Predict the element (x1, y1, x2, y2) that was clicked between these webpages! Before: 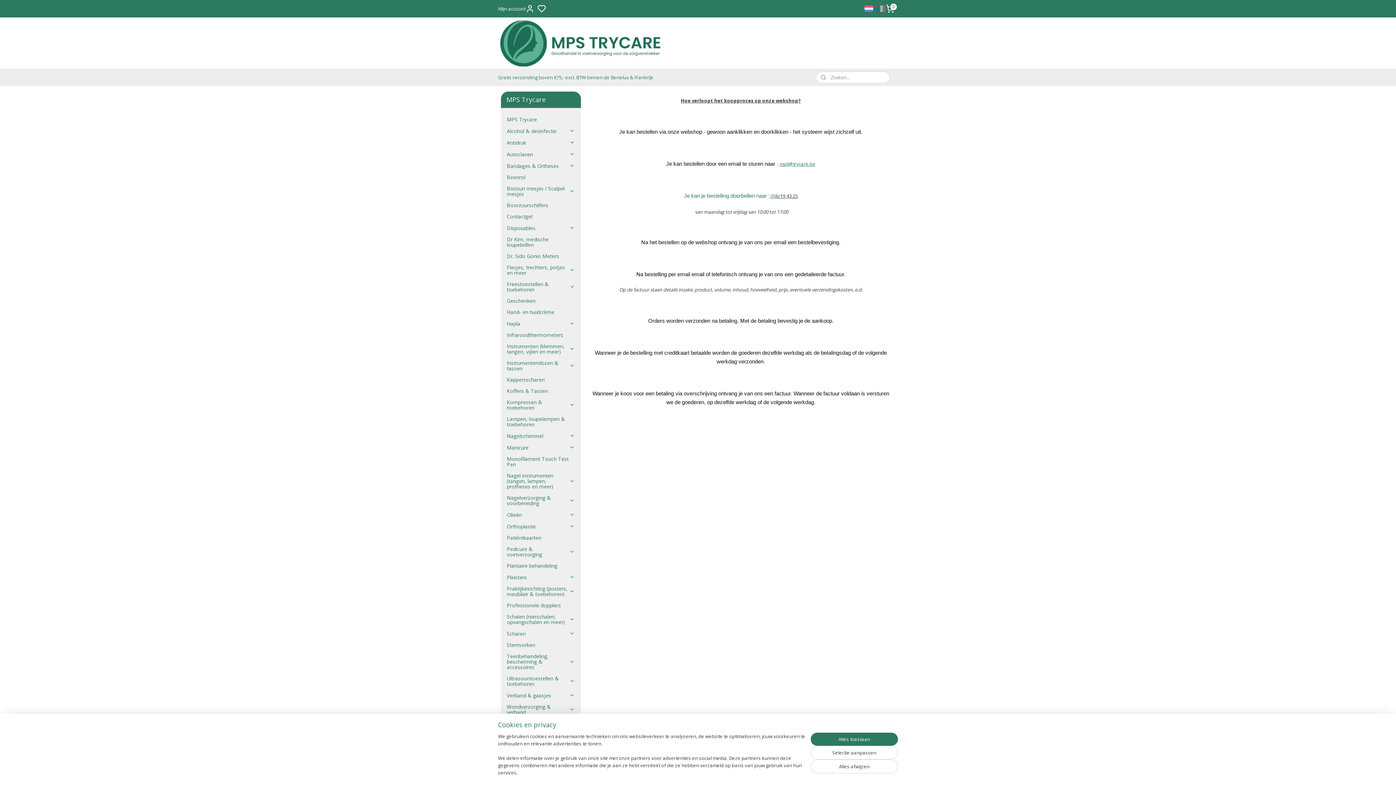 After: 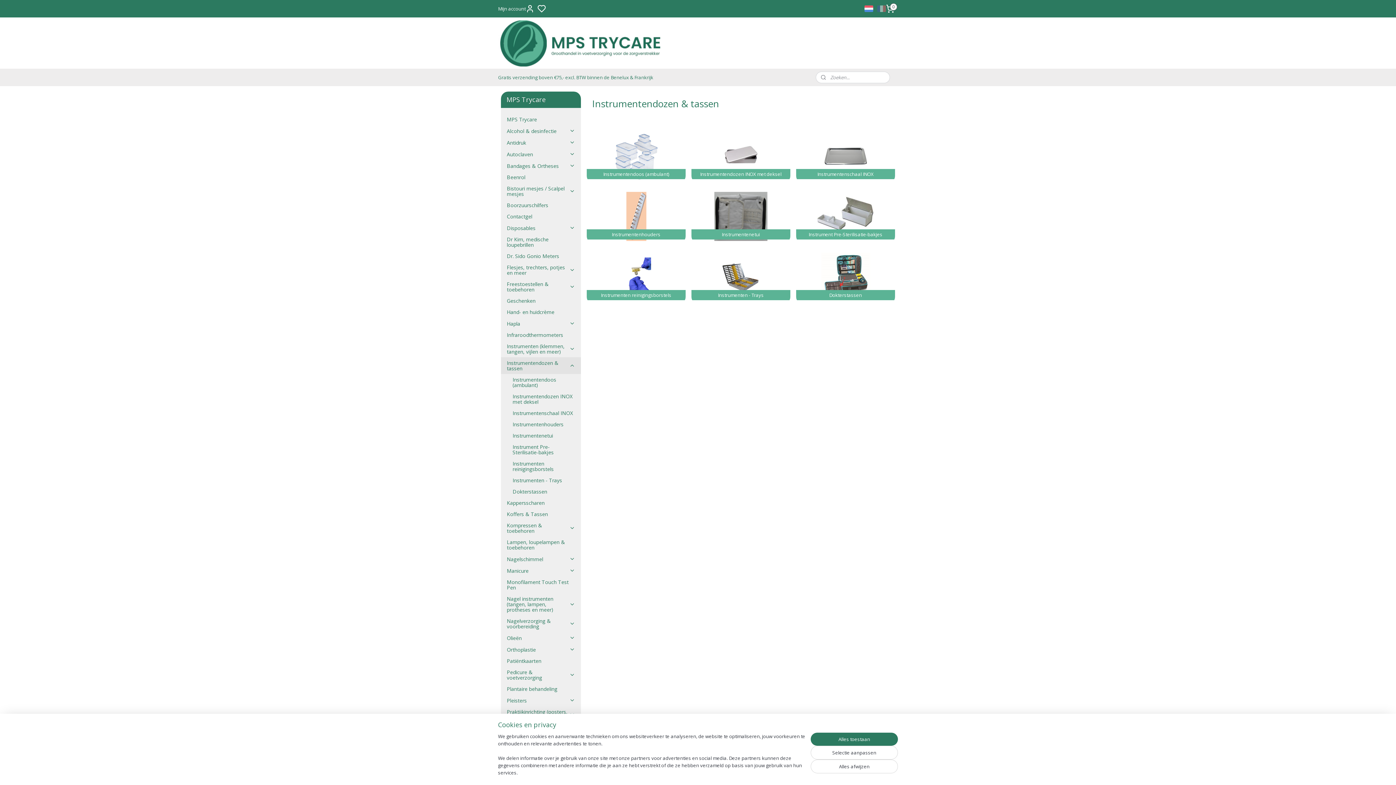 Action: bbox: (501, 357, 580, 374) label: Instrumentendozen & tassen